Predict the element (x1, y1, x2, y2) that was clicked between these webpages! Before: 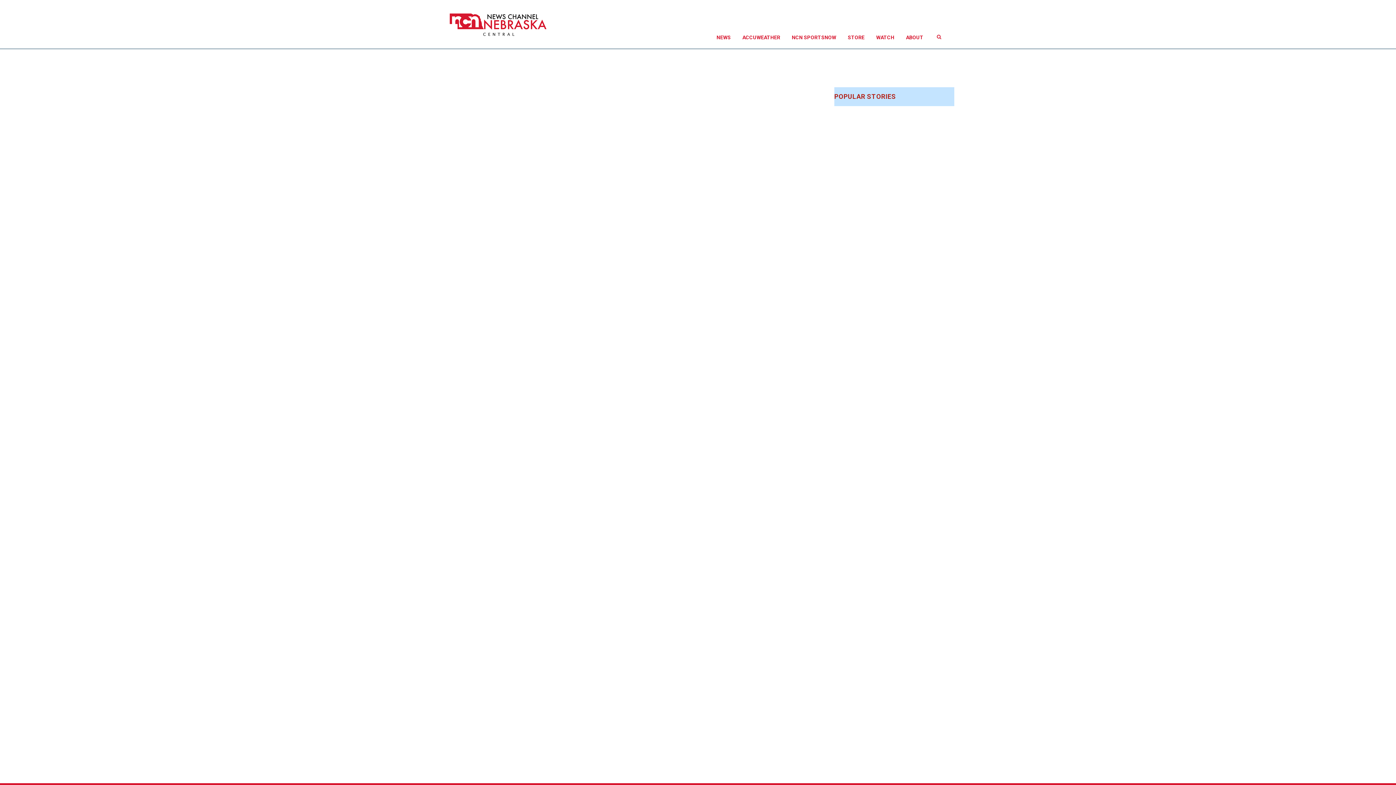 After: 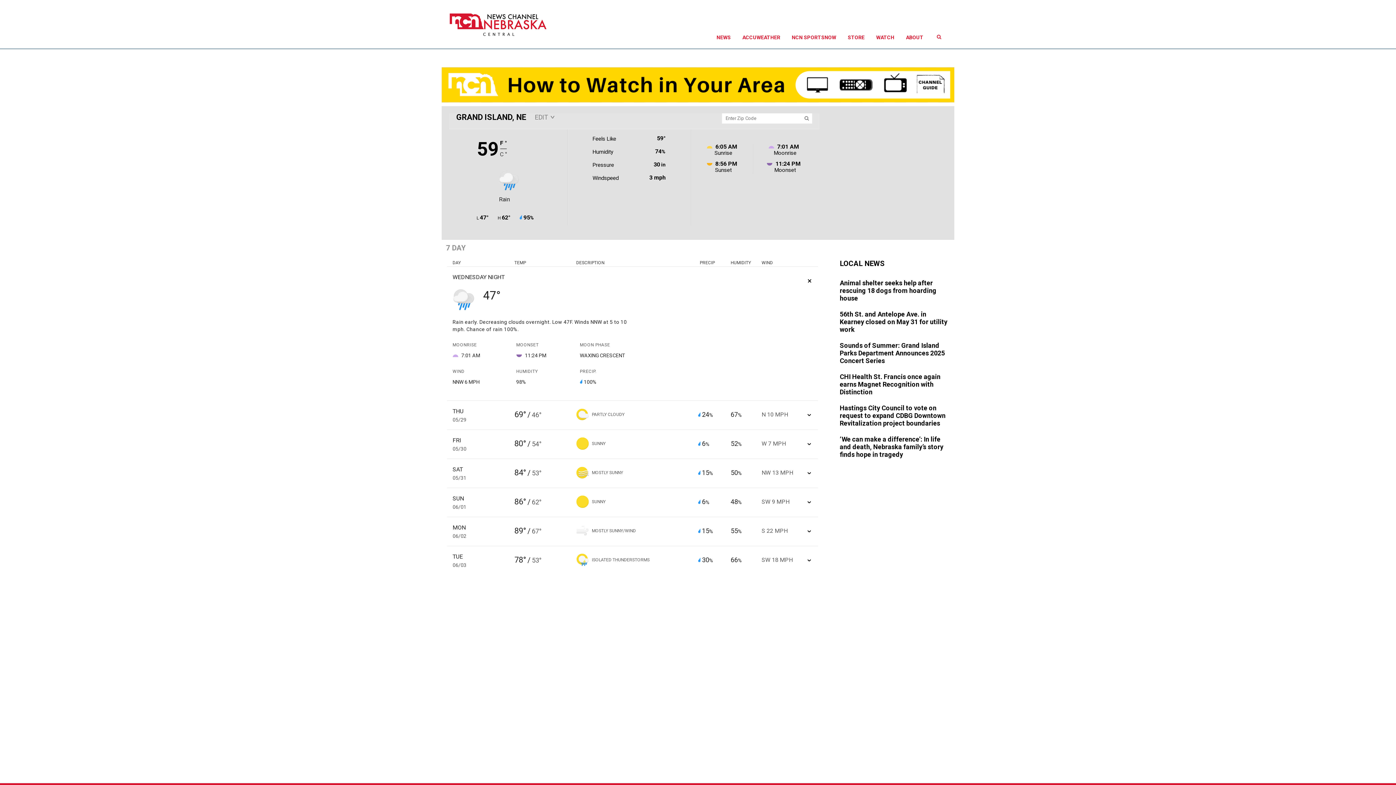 Action: label: ACCUWEATHER bbox: (736, 26, 786, 48)